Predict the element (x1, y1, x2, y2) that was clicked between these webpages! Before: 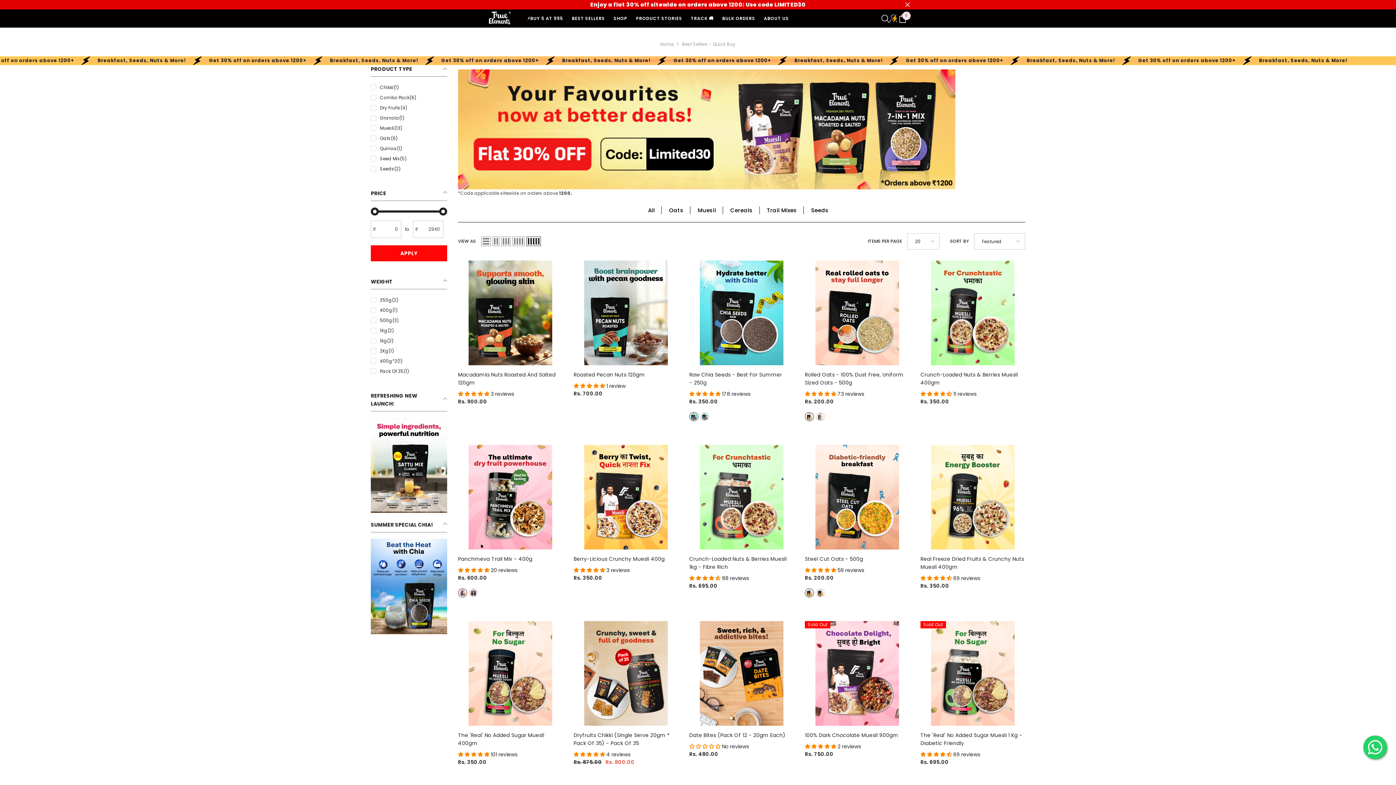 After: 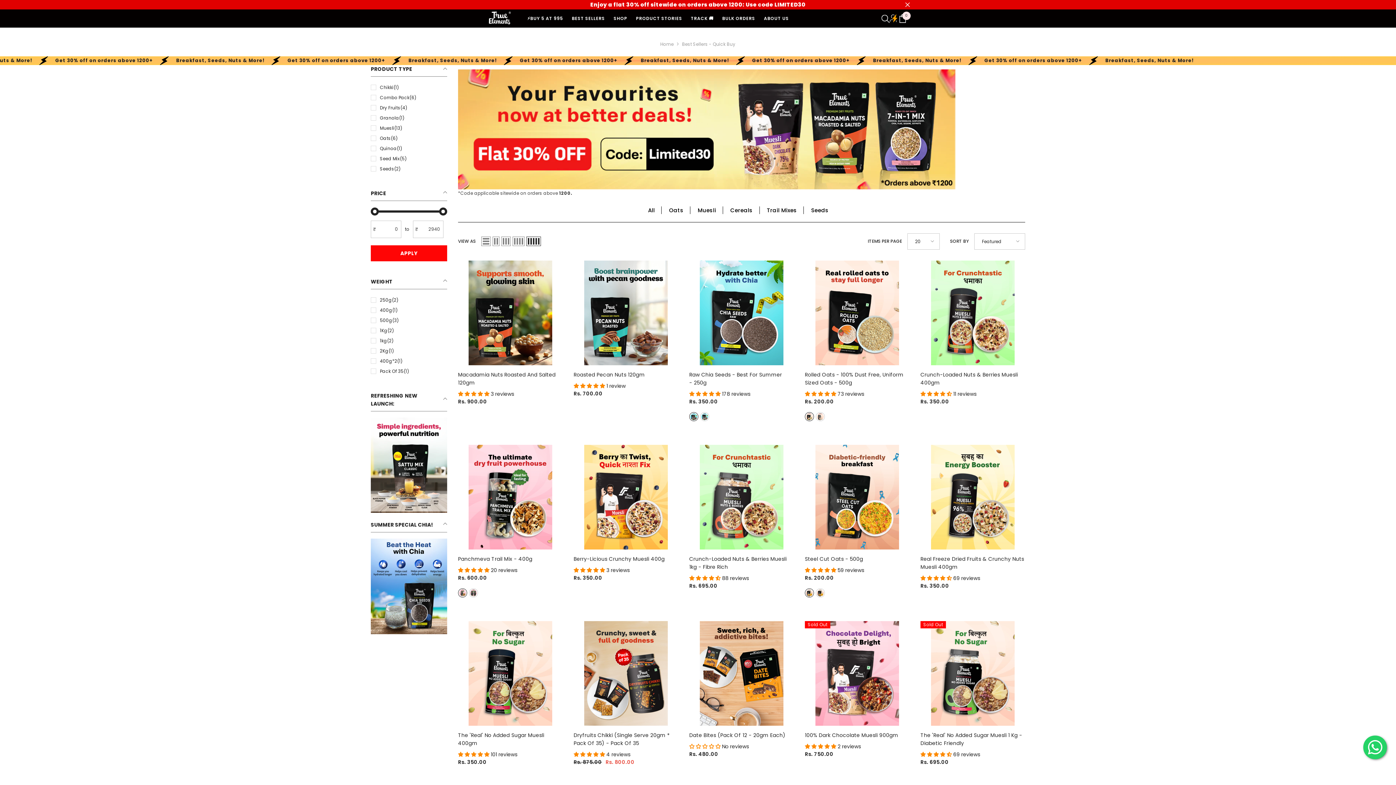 Action: label: SHOP bbox: (609, 15, 631, 27)